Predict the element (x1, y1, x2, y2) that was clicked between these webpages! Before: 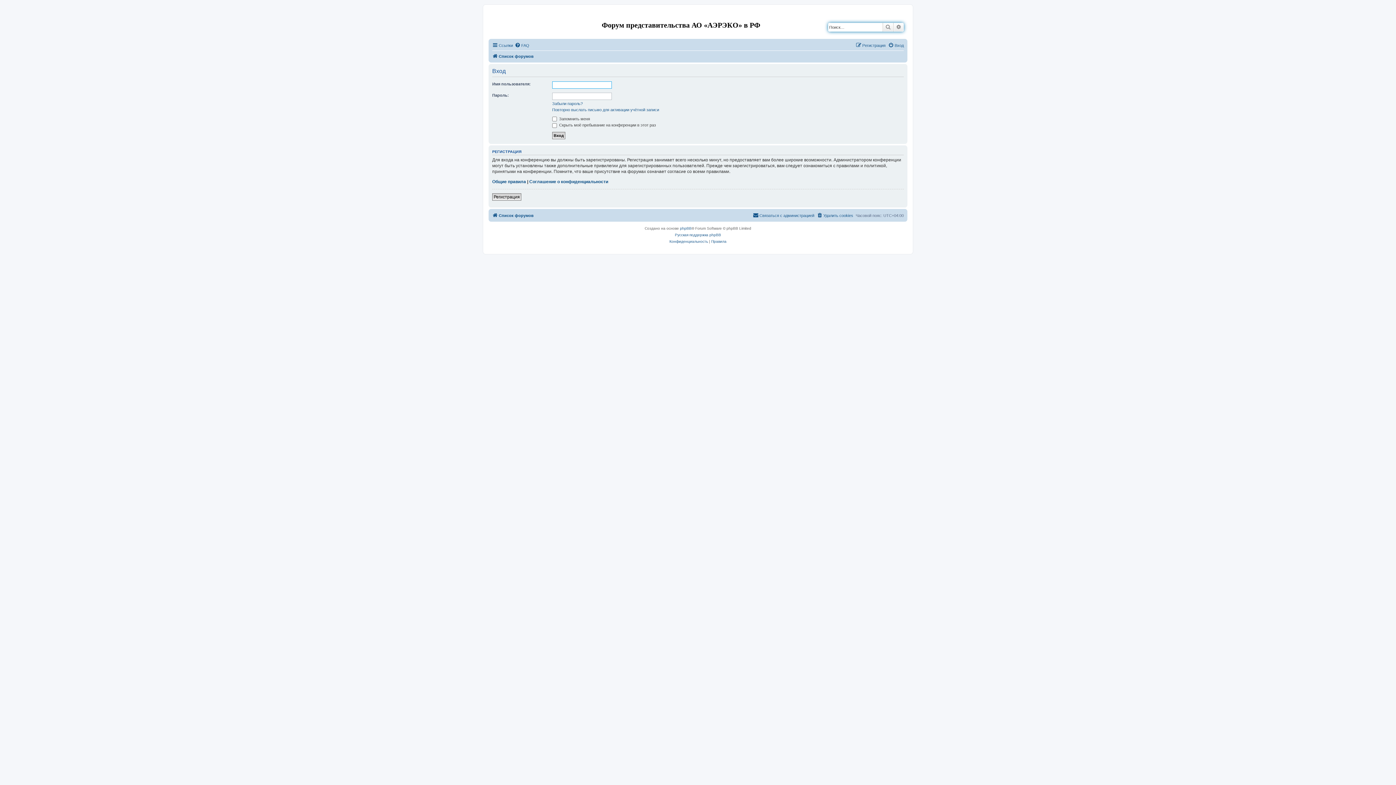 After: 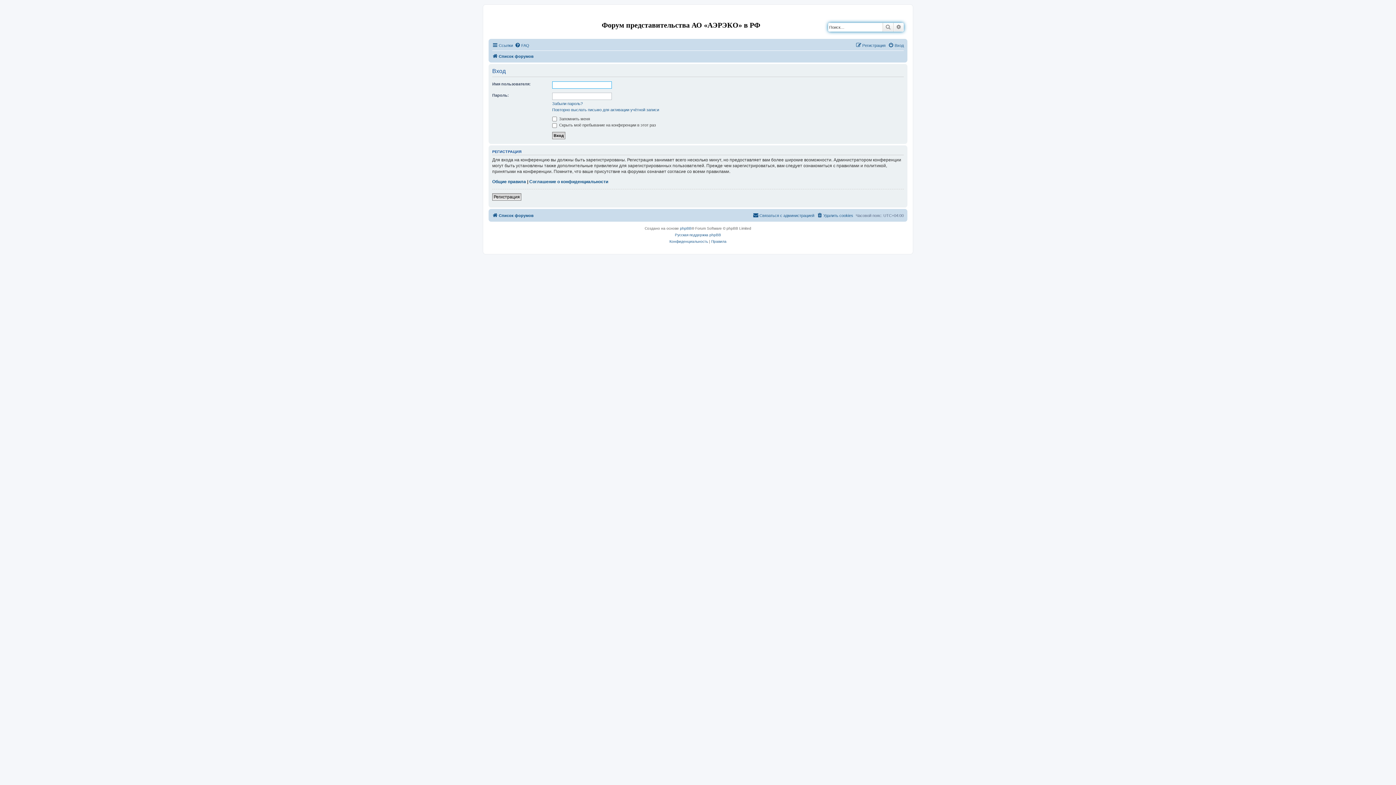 Action: label: Вход bbox: (888, 40, 904, 49)